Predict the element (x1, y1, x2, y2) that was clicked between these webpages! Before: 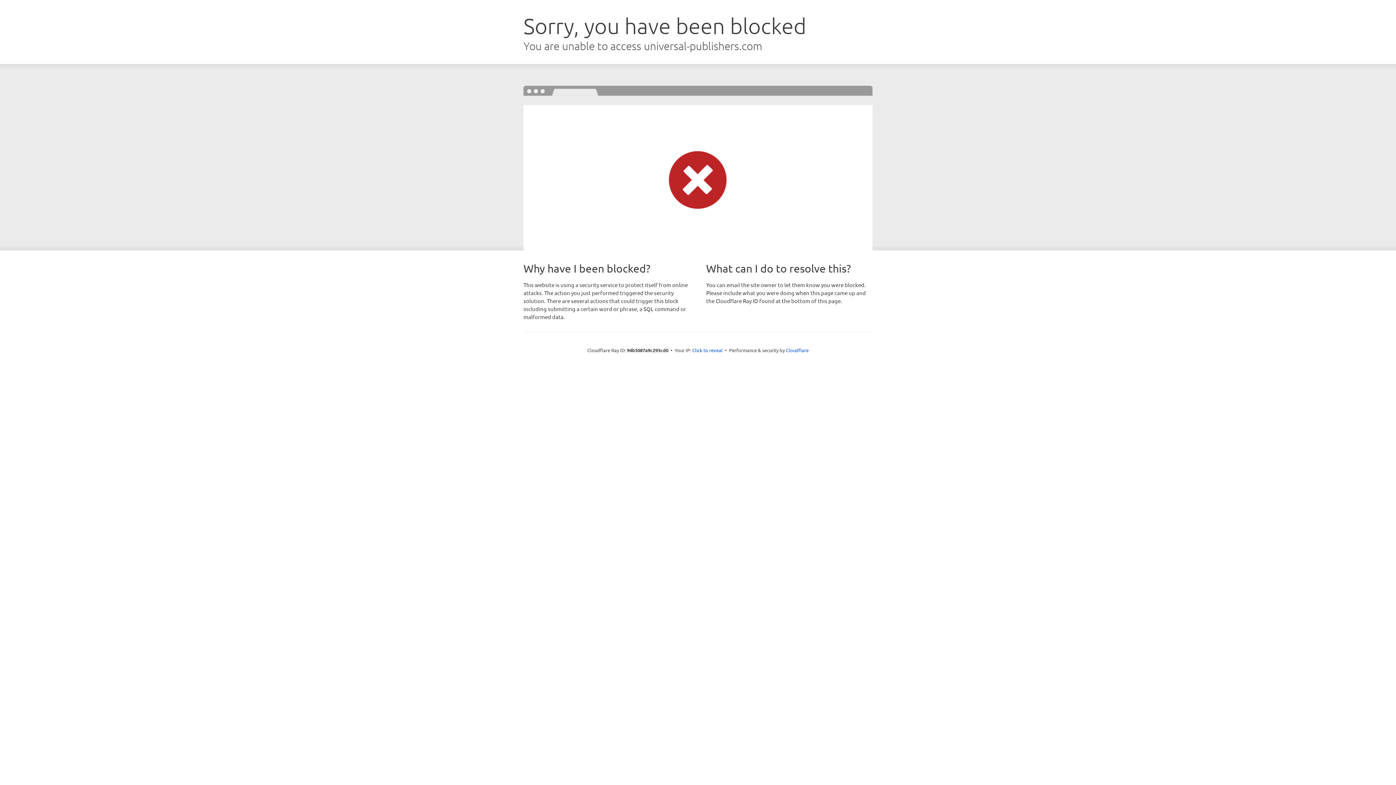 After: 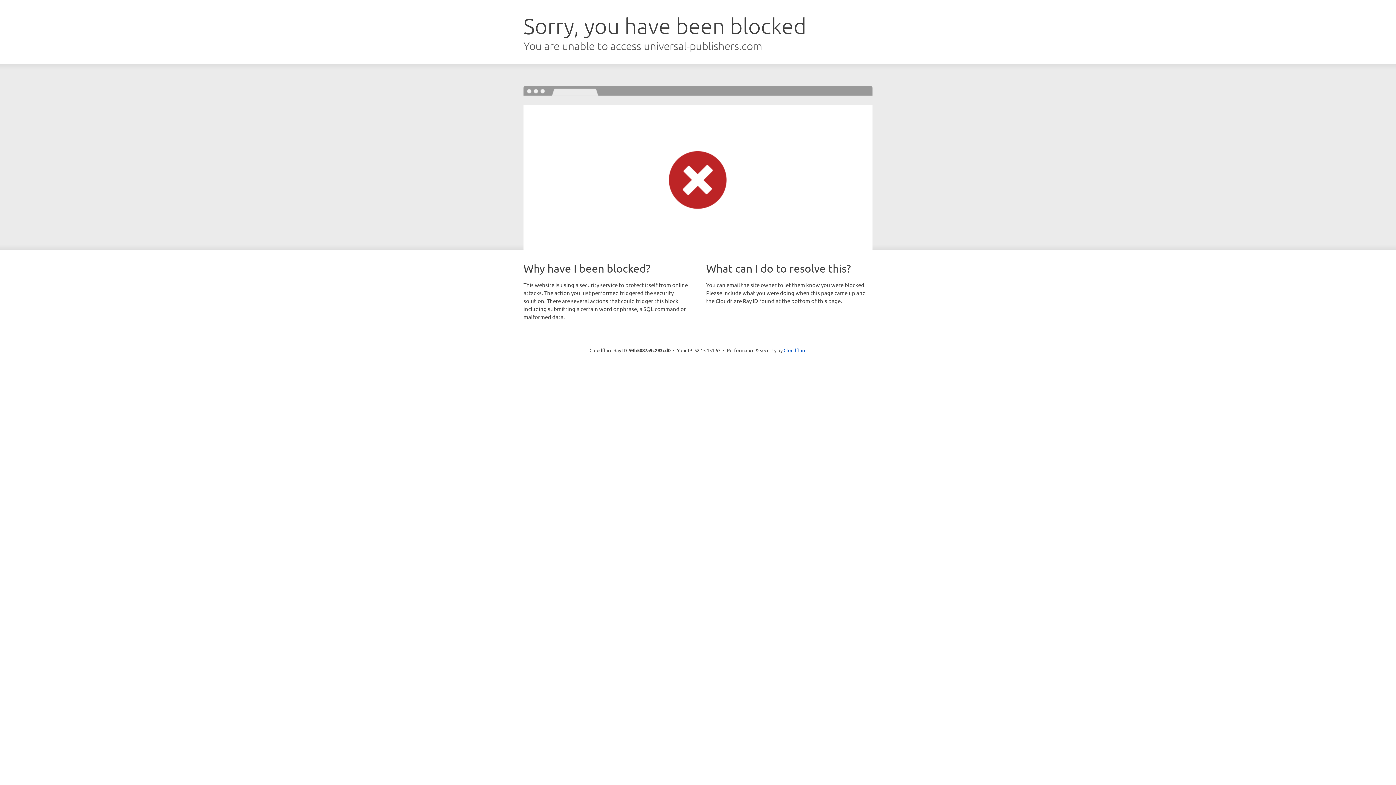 Action: label: Click to reveal bbox: (692, 346, 722, 353)